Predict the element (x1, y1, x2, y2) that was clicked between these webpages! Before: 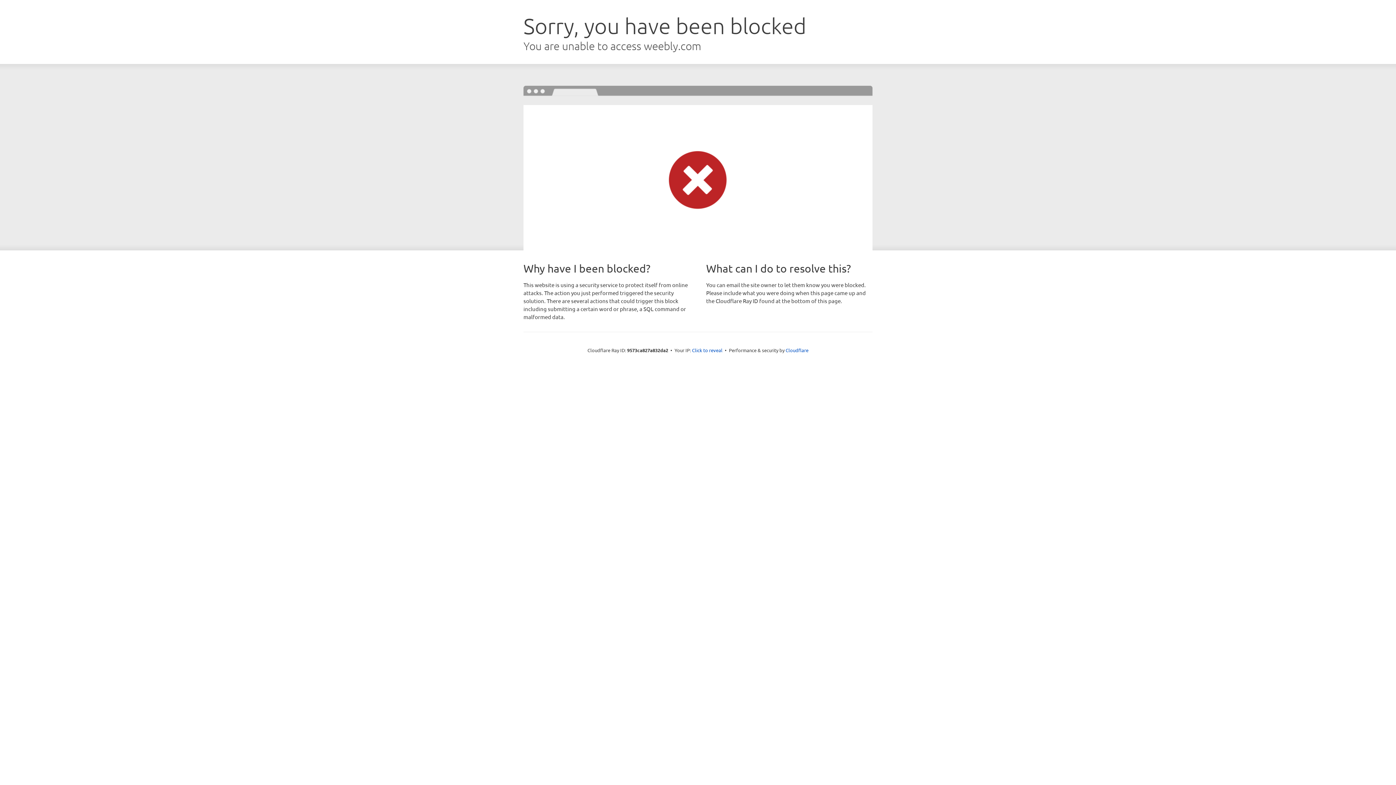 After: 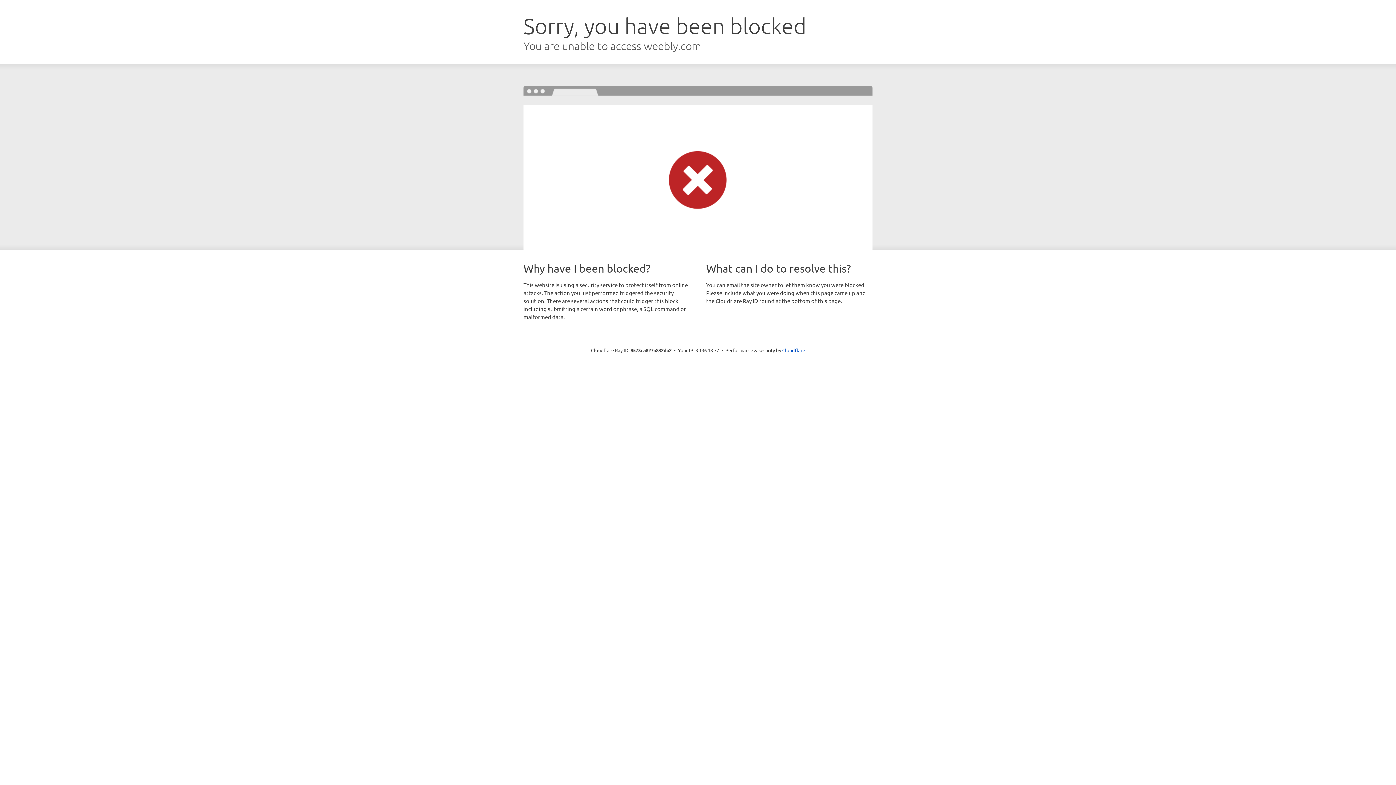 Action: bbox: (692, 346, 722, 353) label: Click to reveal